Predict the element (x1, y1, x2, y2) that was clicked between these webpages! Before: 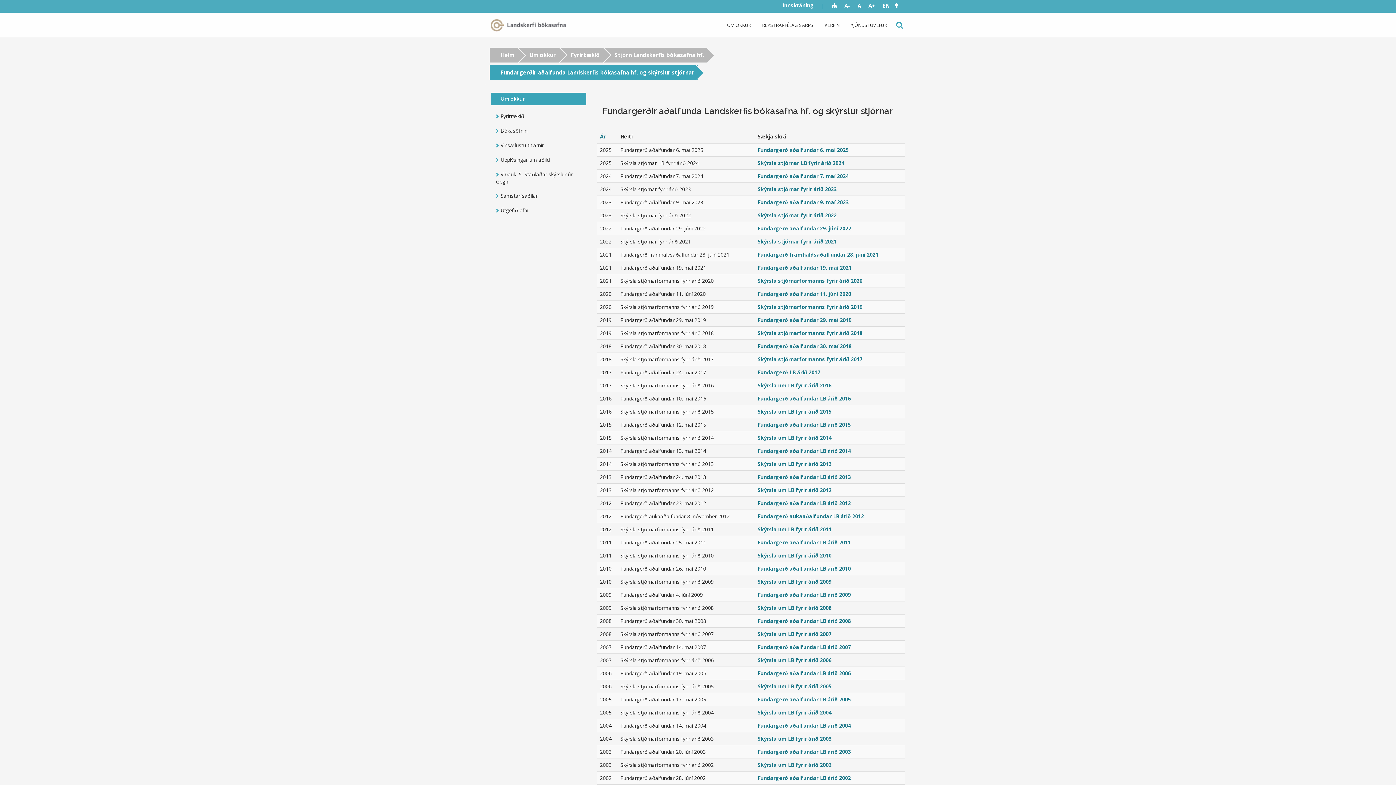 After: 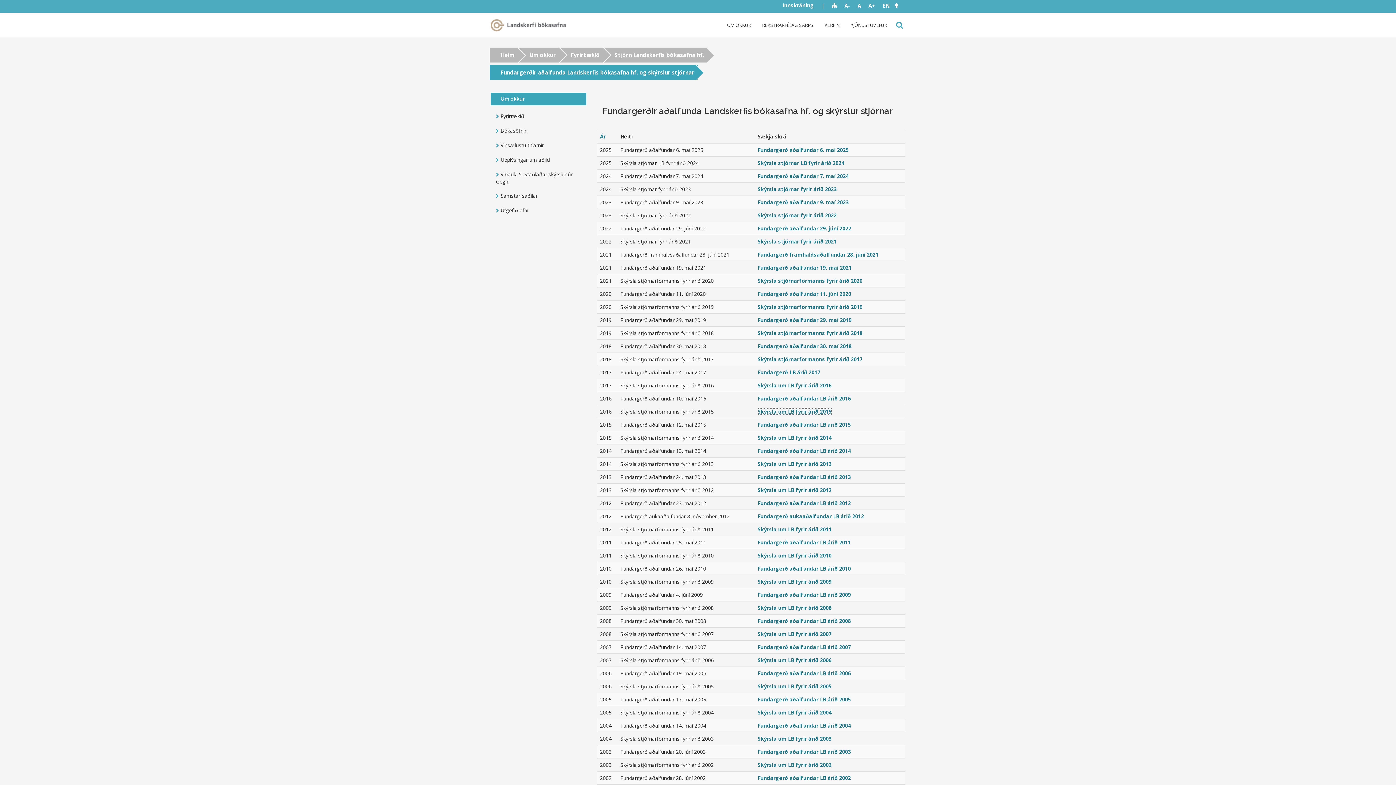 Action: bbox: (758, 408, 831, 415) label: Skýrsla um LB fyrir árið 2015